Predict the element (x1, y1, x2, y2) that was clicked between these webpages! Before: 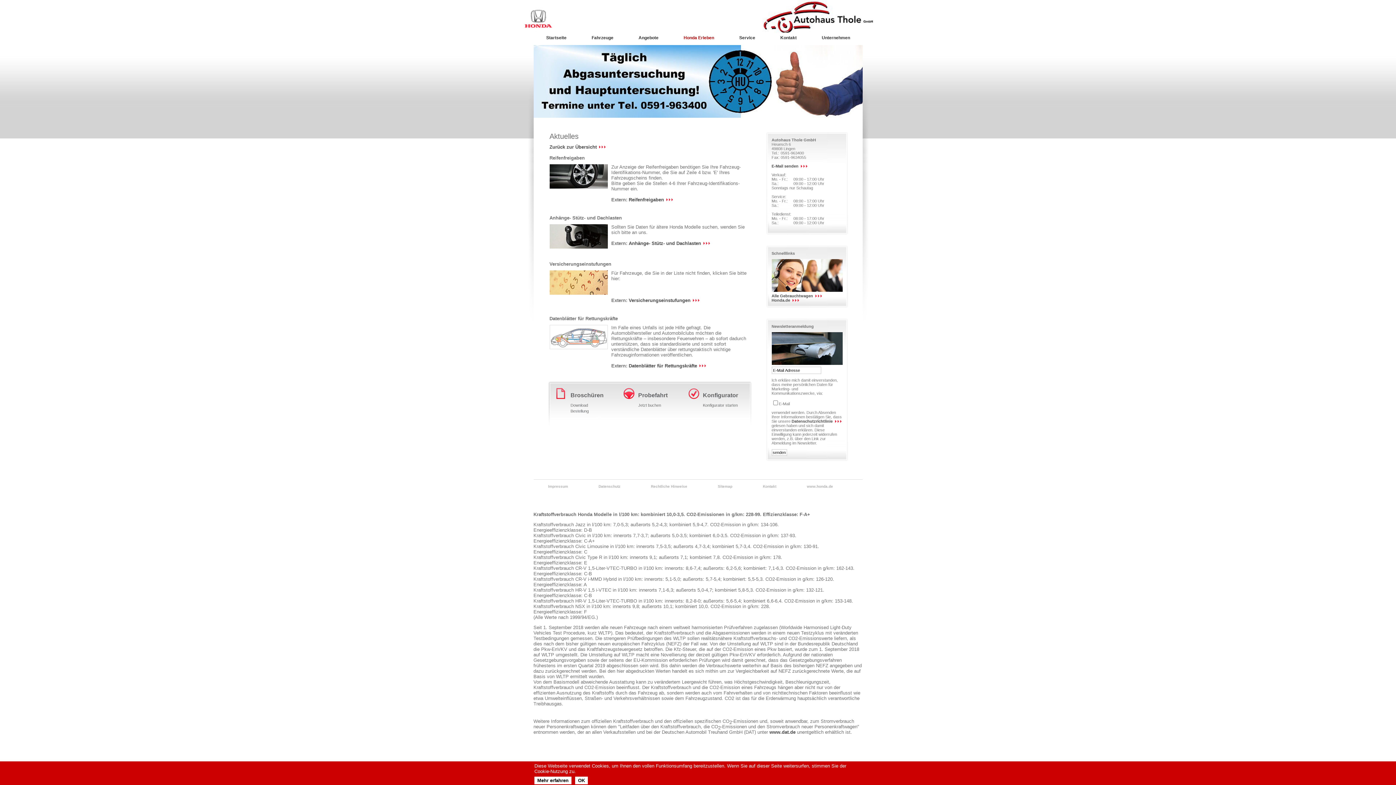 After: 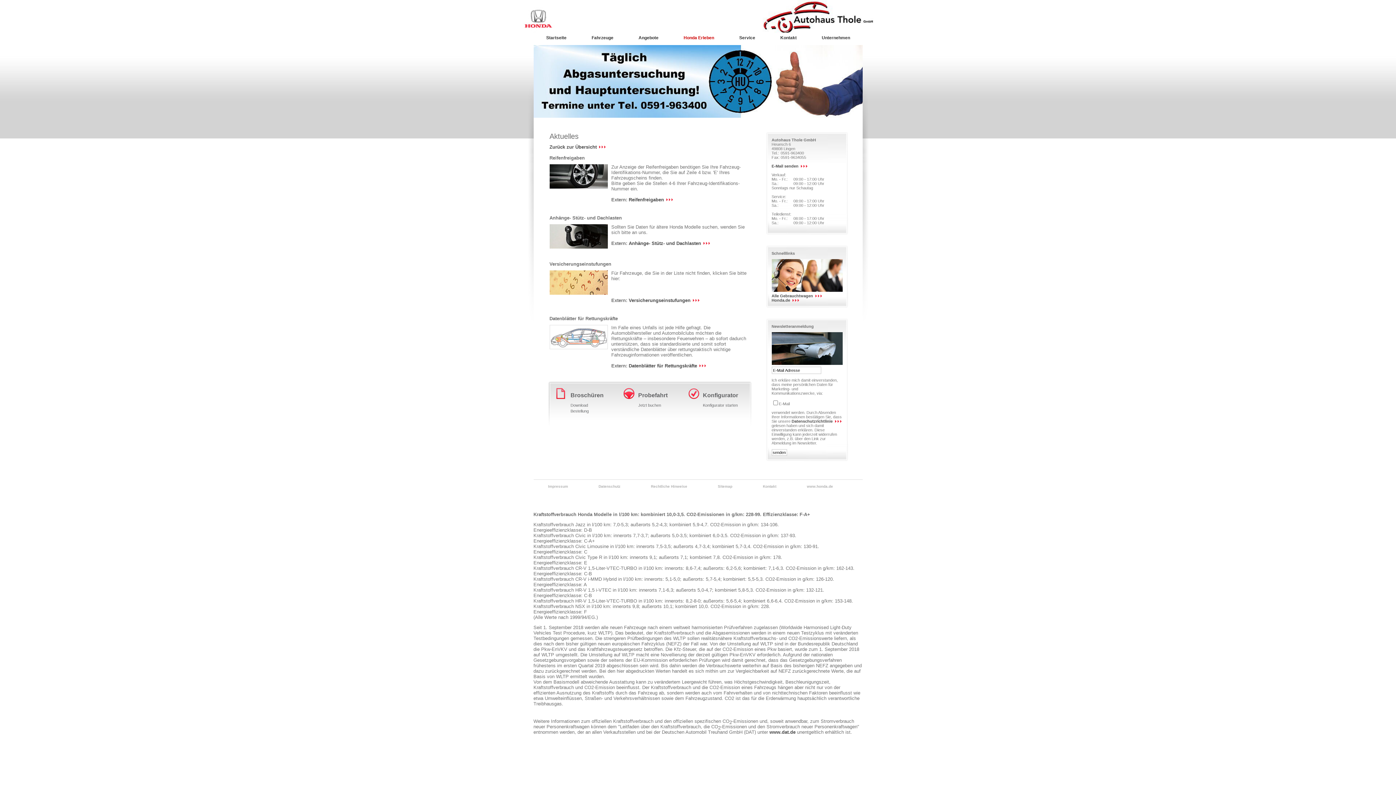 Action: label: OK bbox: (575, 777, 588, 784)